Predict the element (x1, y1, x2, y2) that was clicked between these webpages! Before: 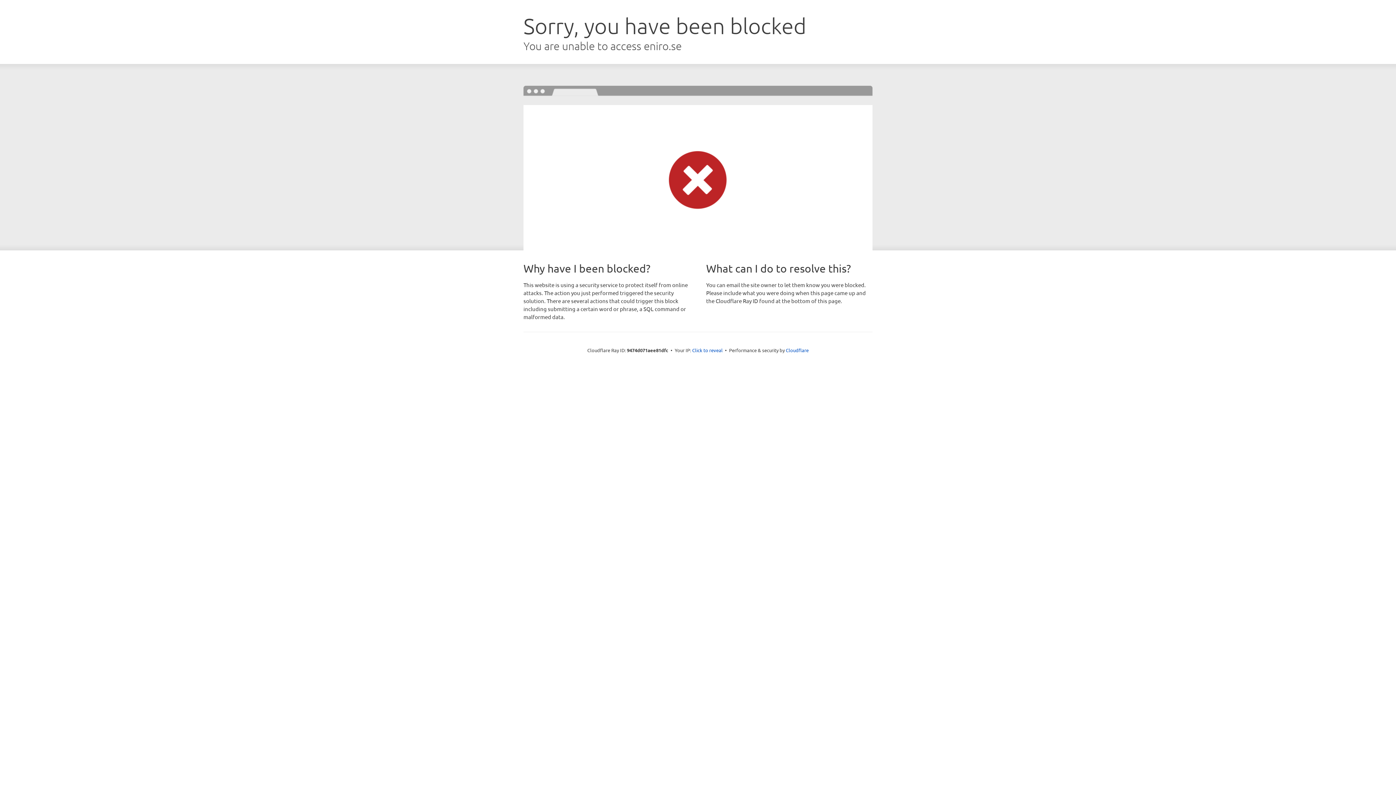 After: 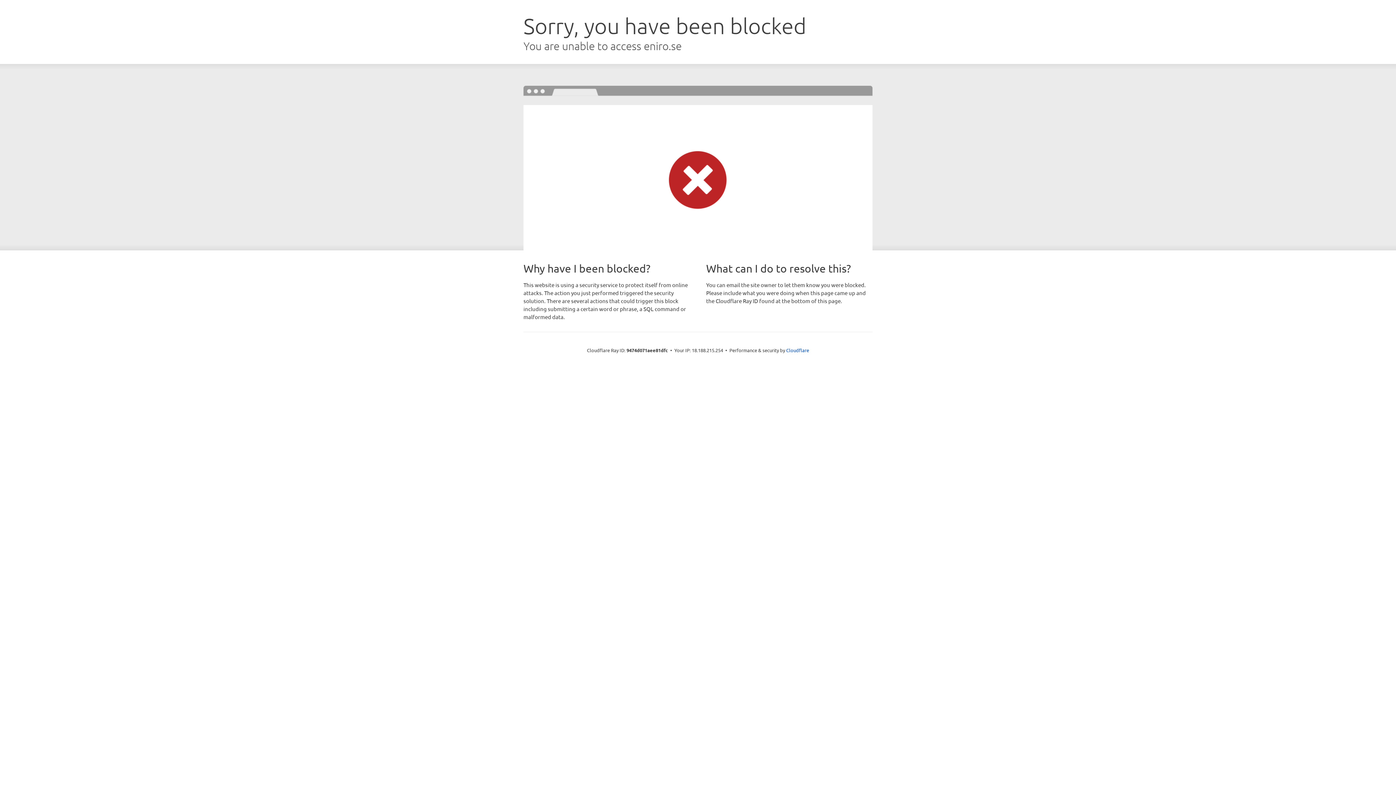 Action: label: Click to reveal bbox: (692, 346, 722, 353)